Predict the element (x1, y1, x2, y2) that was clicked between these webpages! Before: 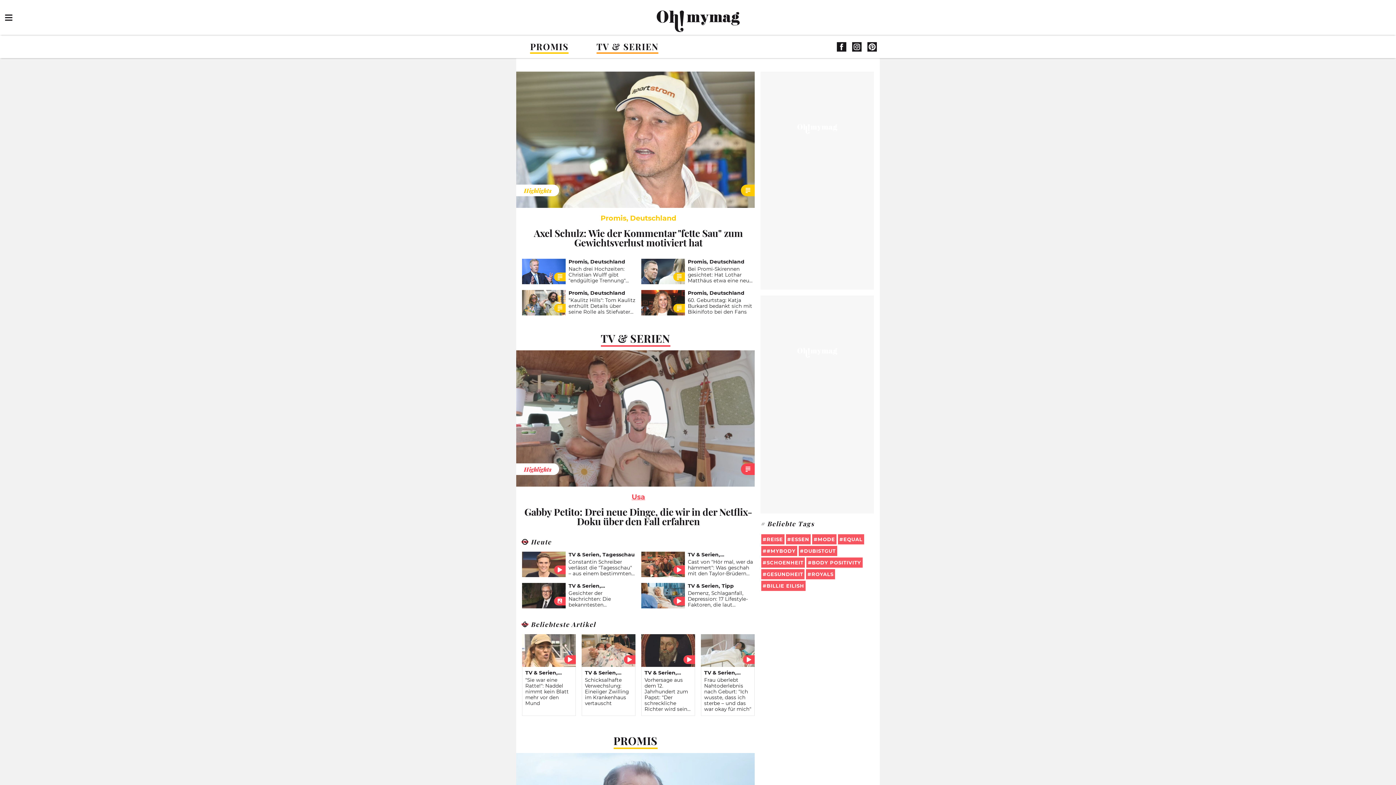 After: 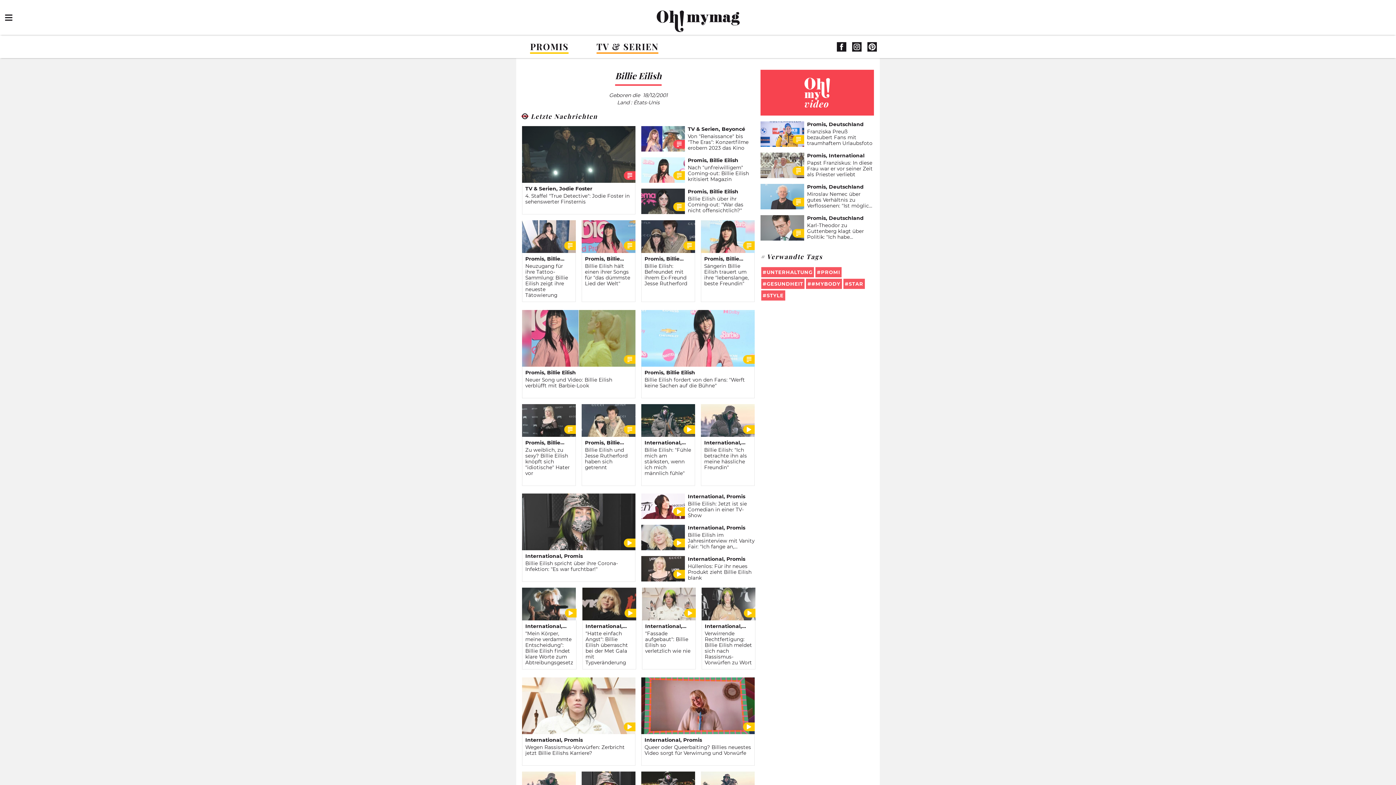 Action: bbox: (761, 581, 805, 591) label: BILLIE EILISH